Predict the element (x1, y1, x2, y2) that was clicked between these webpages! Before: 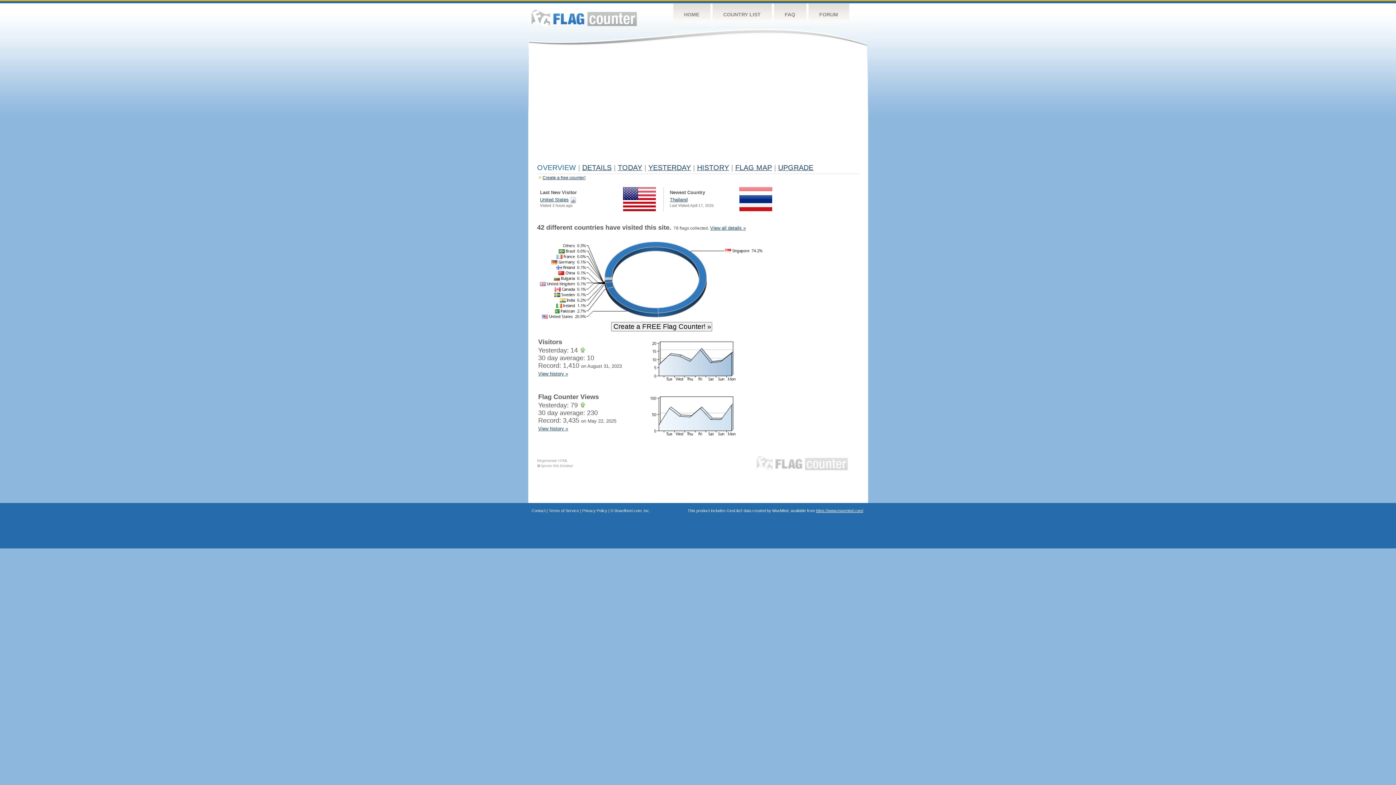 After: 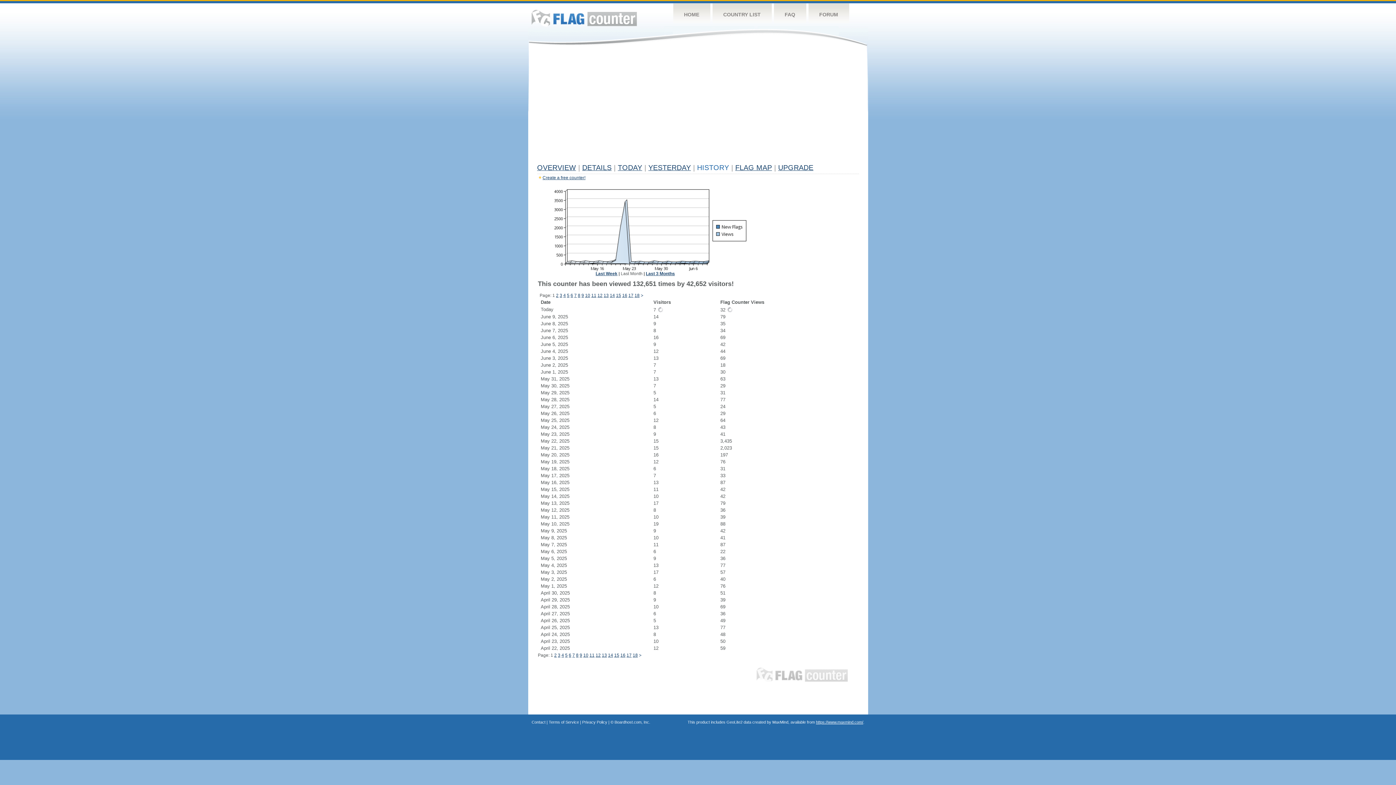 Action: bbox: (697, 163, 729, 171) label: HISTORY